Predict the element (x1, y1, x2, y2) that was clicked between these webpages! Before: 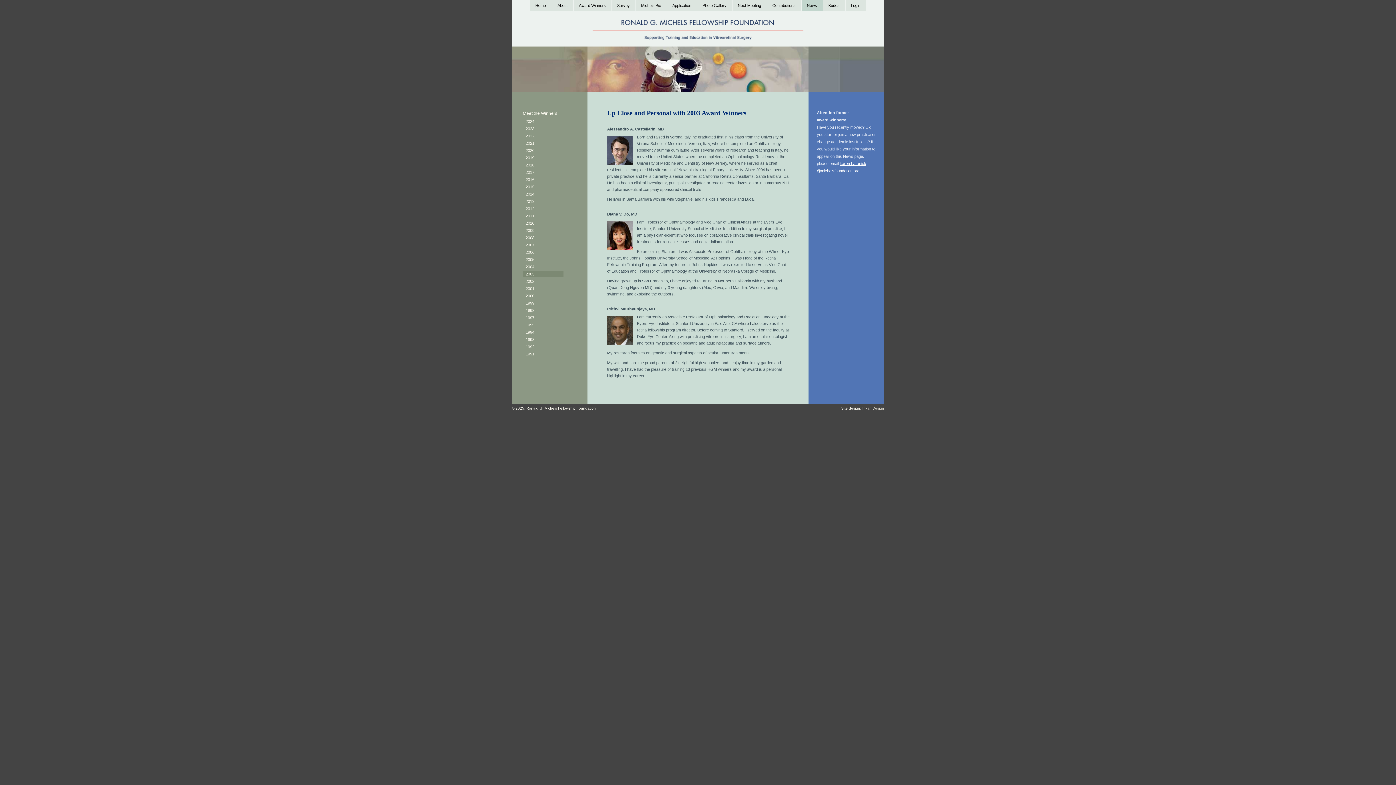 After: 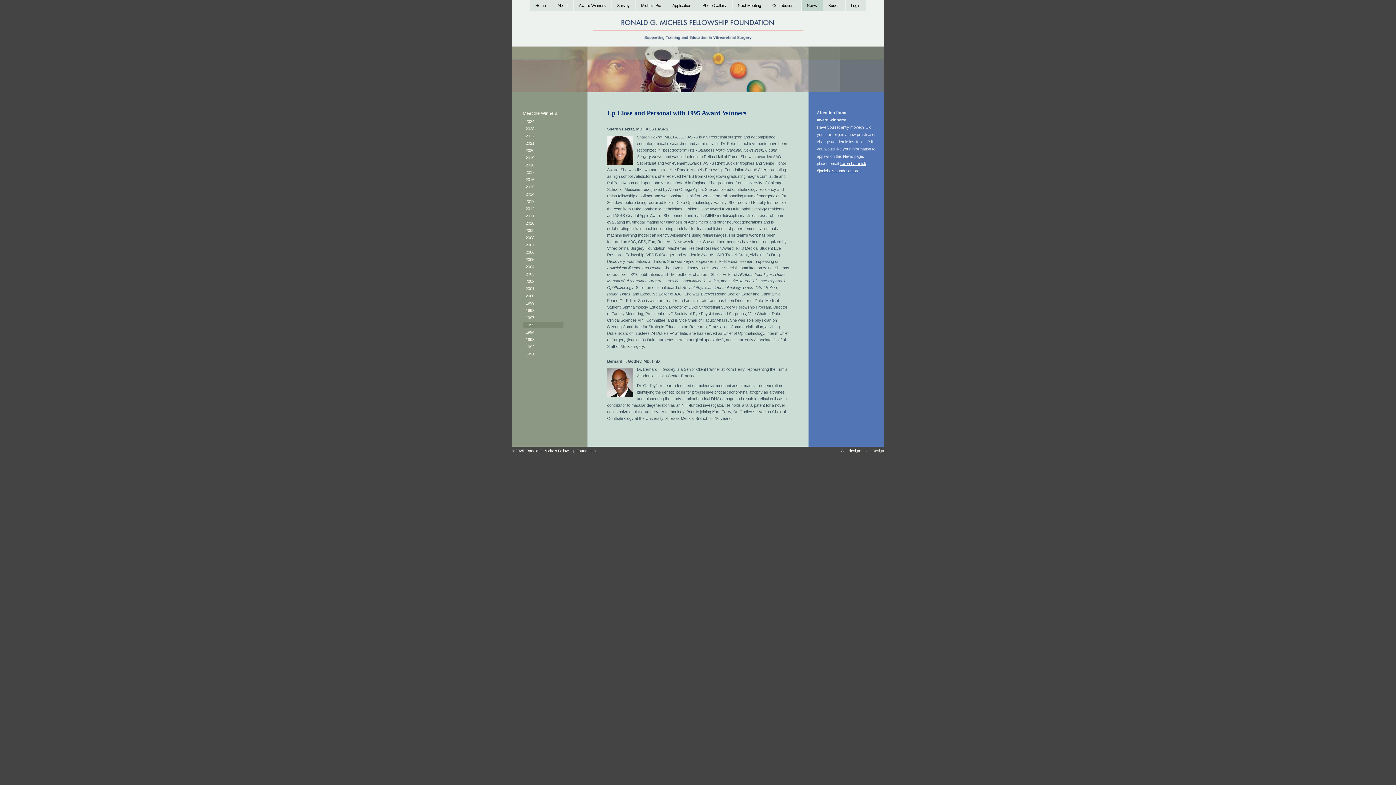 Action: label: 1995 bbox: (522, 322, 563, 328)